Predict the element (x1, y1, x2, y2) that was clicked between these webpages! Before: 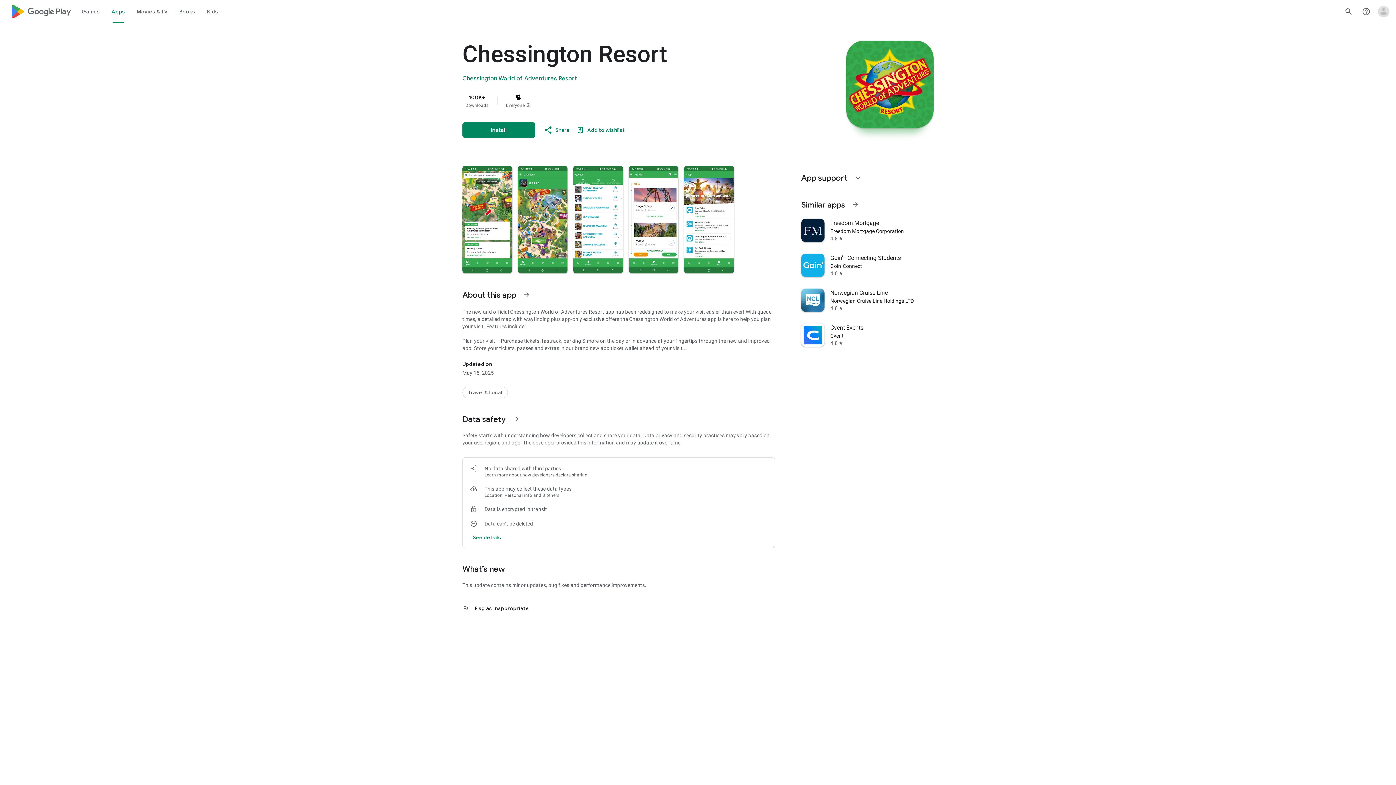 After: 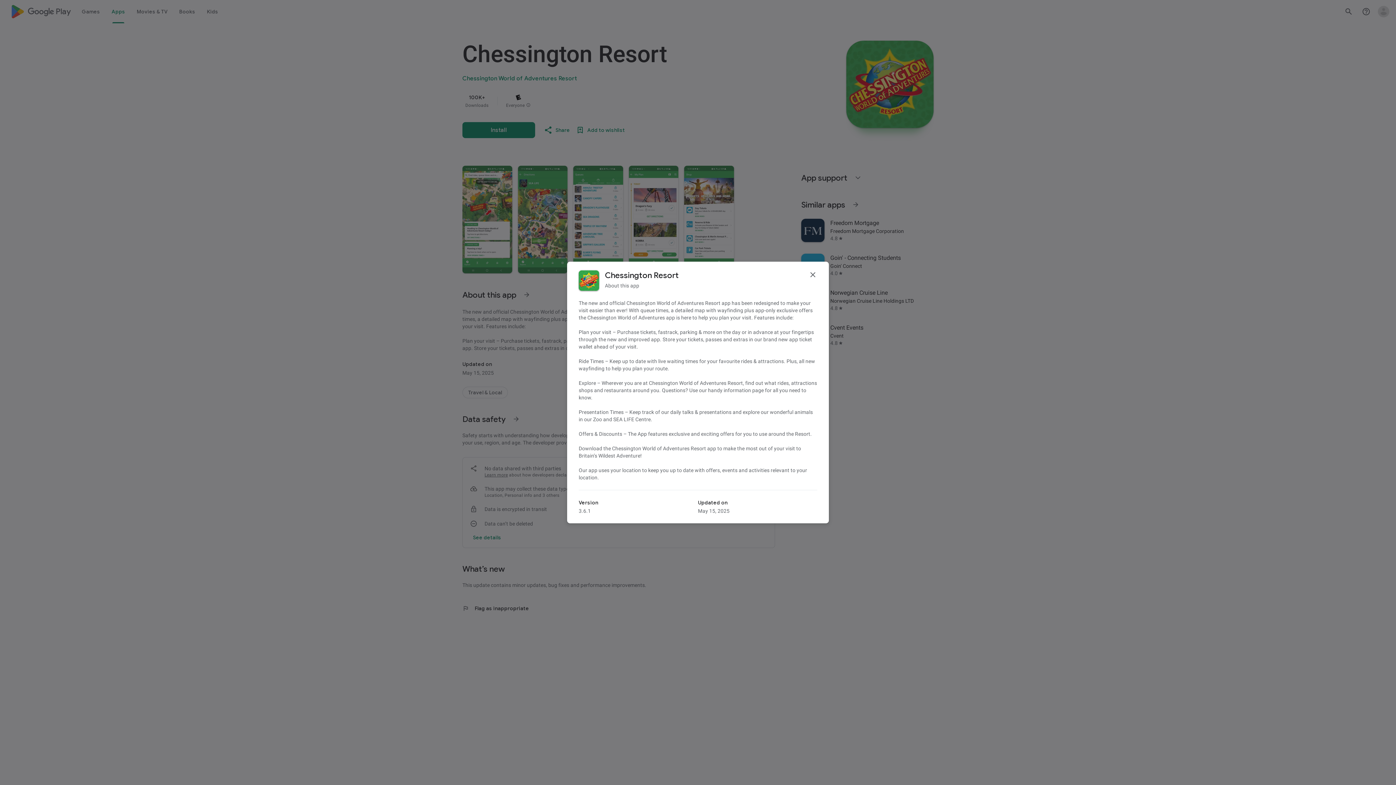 Action: label: See more information on About this app bbox: (518, 286, 535, 303)